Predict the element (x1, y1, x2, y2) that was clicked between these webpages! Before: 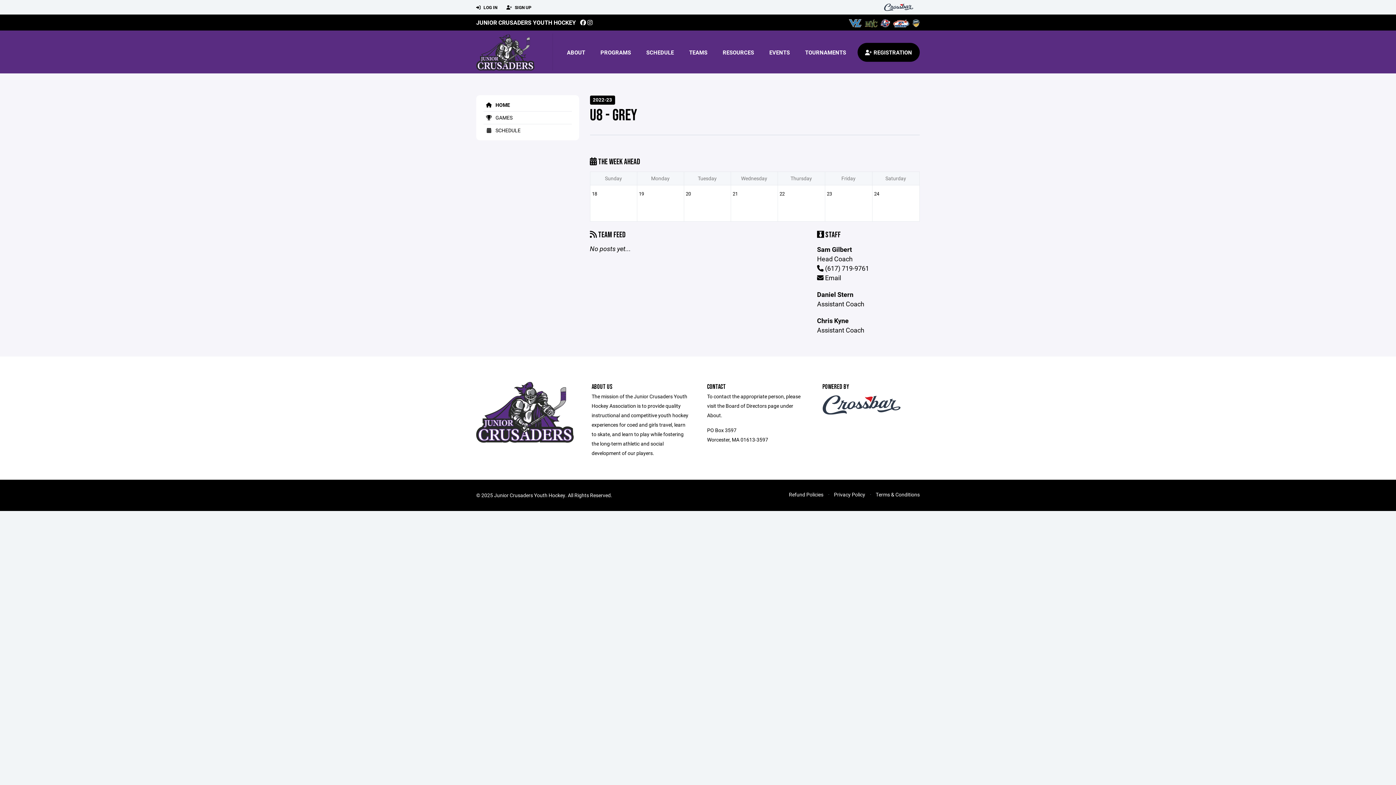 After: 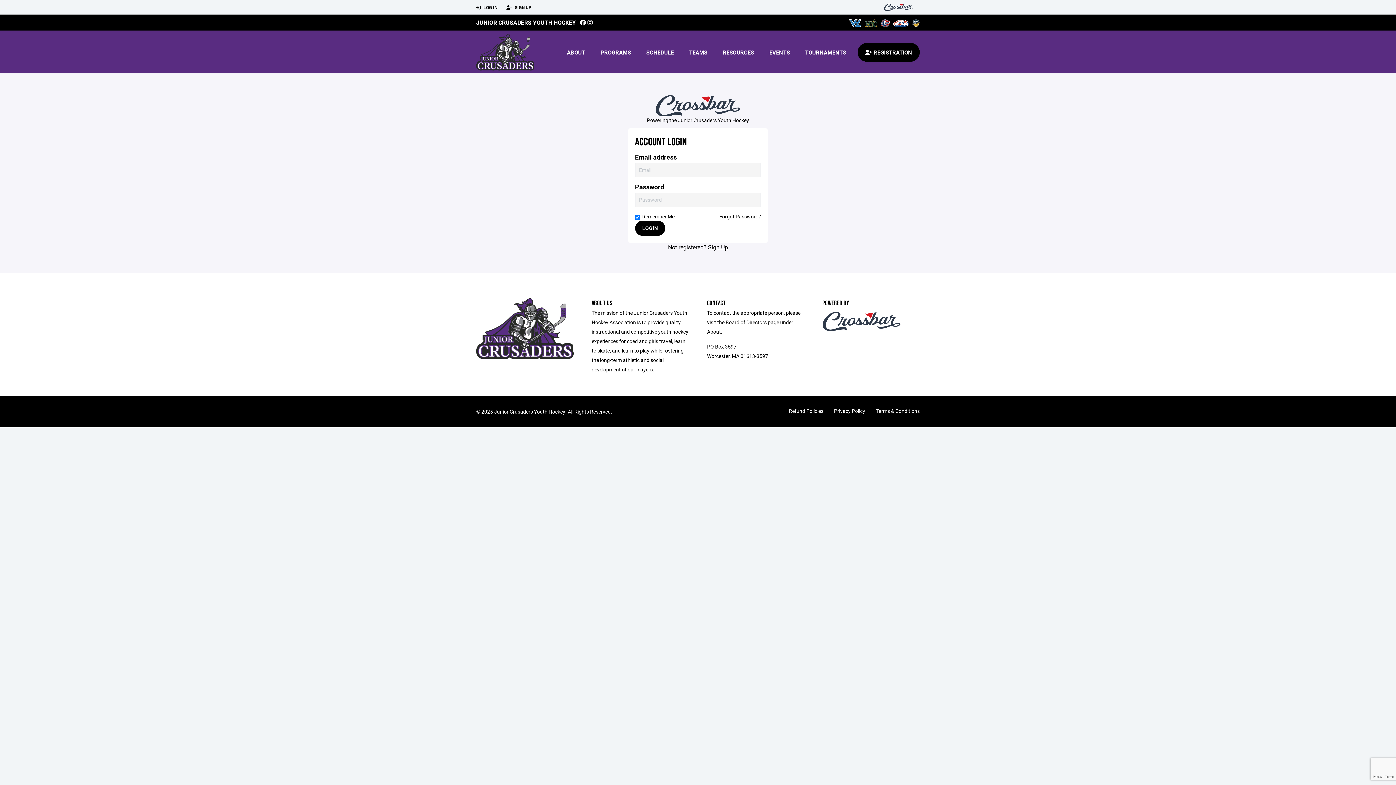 Action: label:  LOG IN bbox: (476, 0, 497, 14)